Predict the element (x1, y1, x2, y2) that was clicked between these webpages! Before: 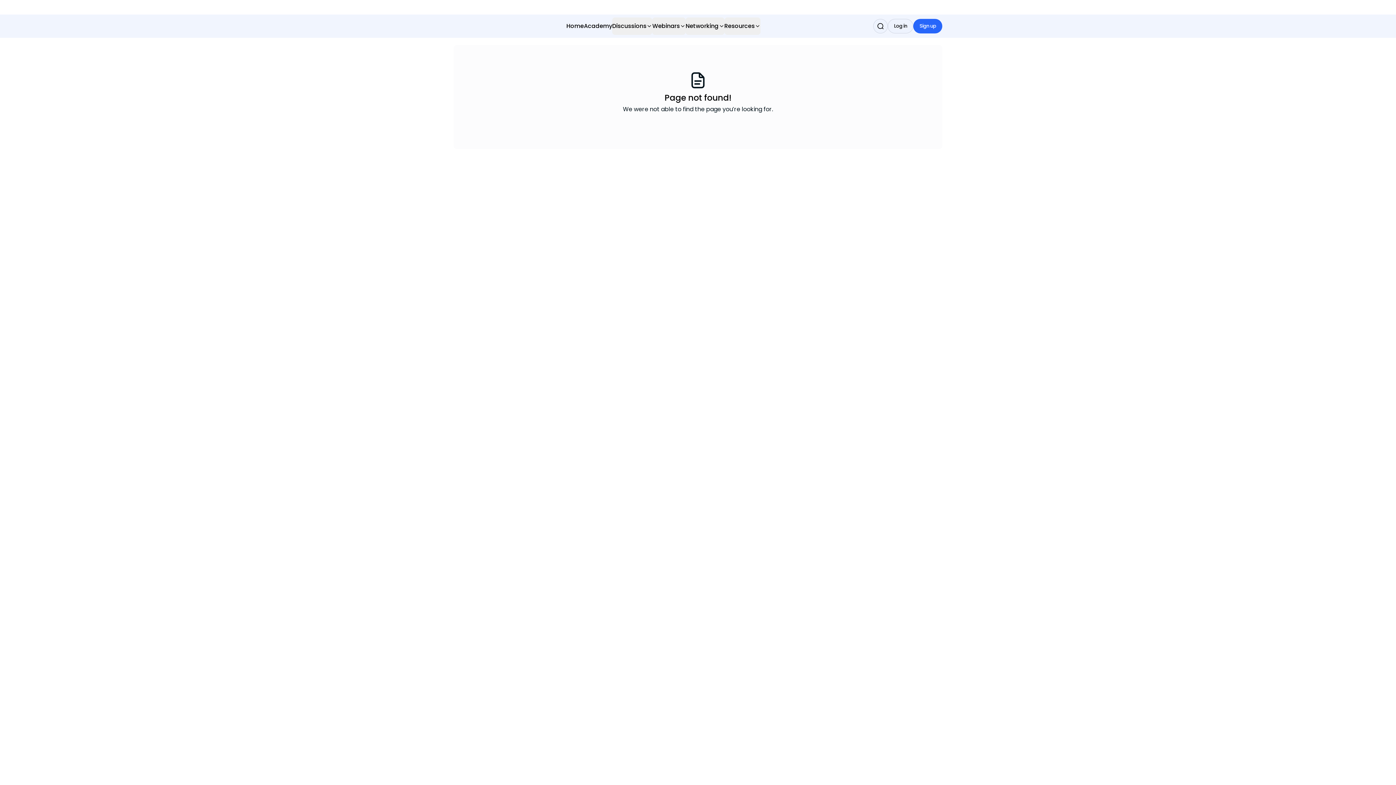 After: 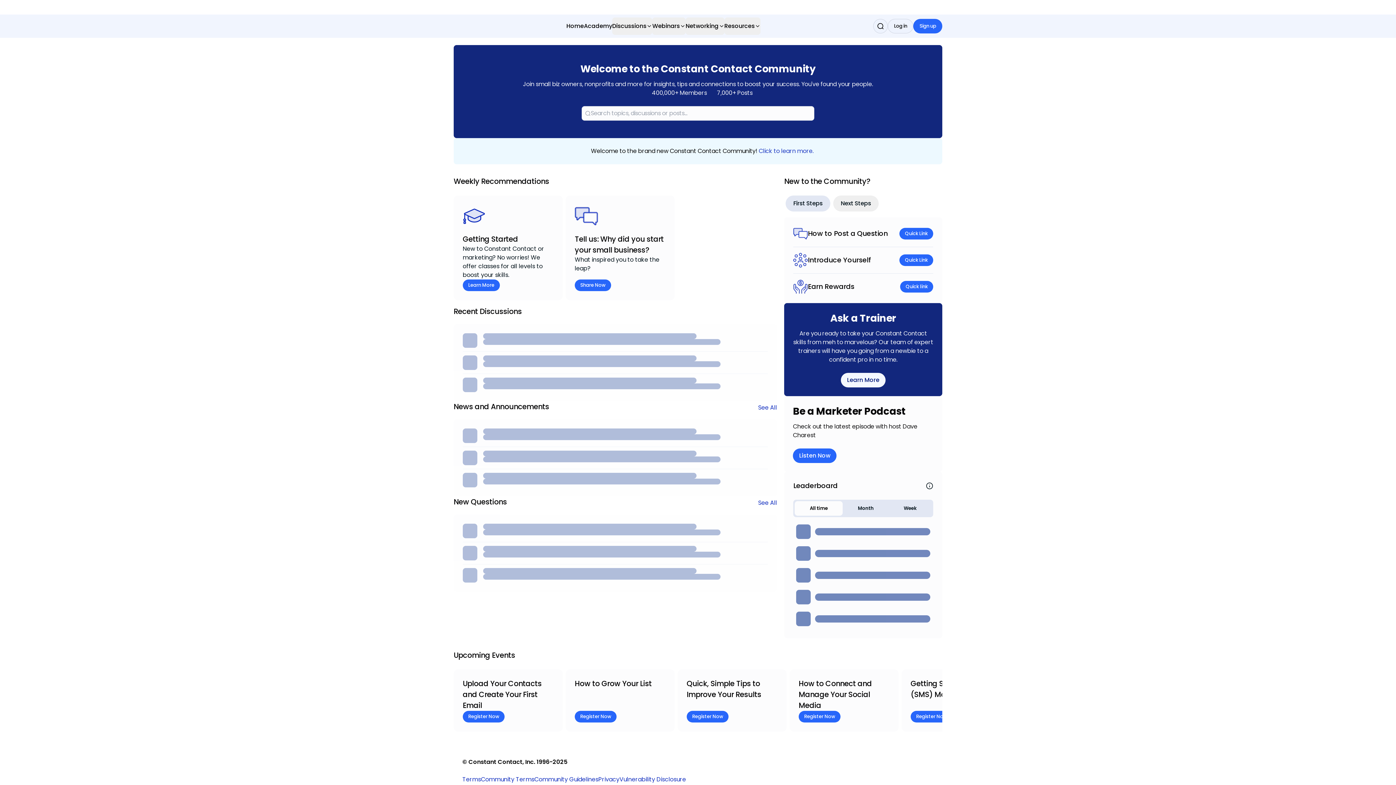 Action: bbox: (566, 17, 584, 34) label: Home